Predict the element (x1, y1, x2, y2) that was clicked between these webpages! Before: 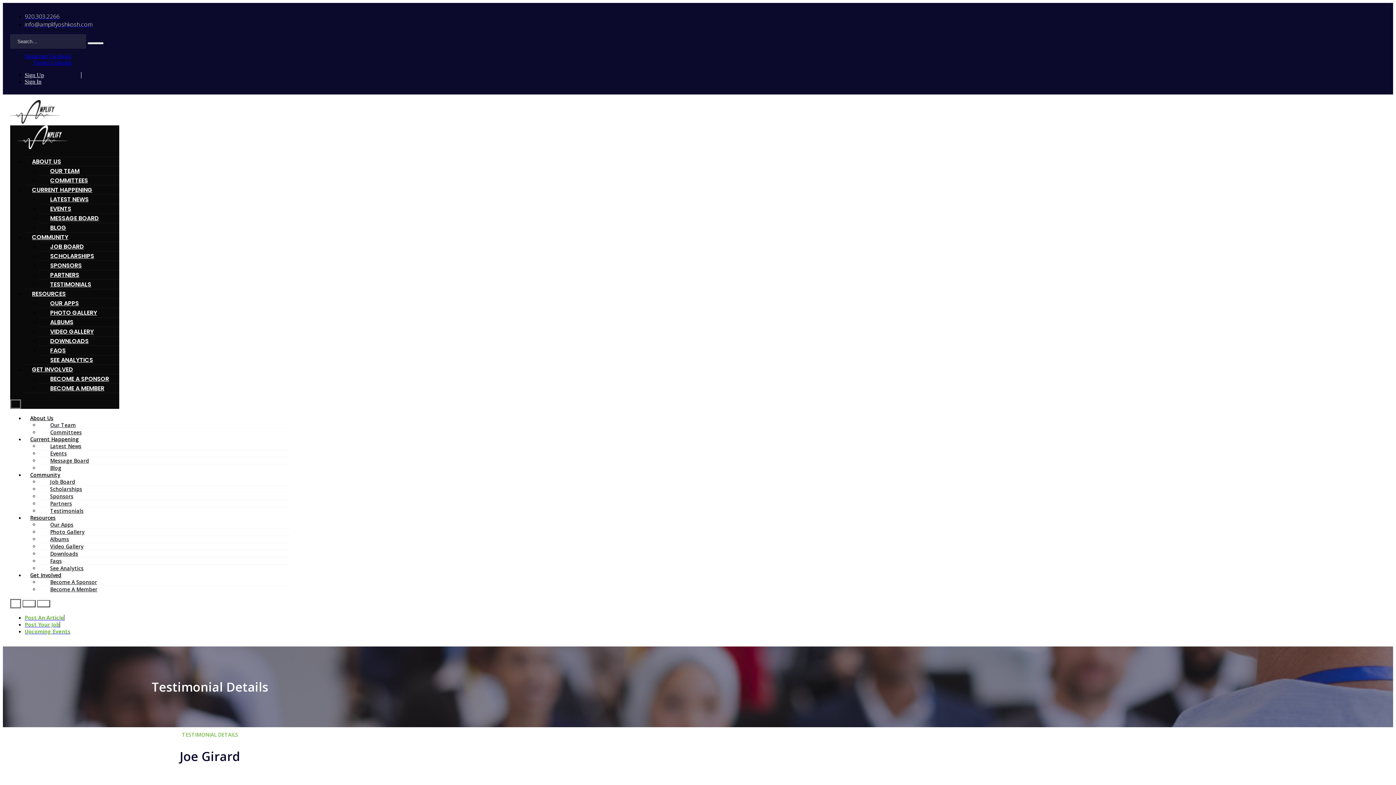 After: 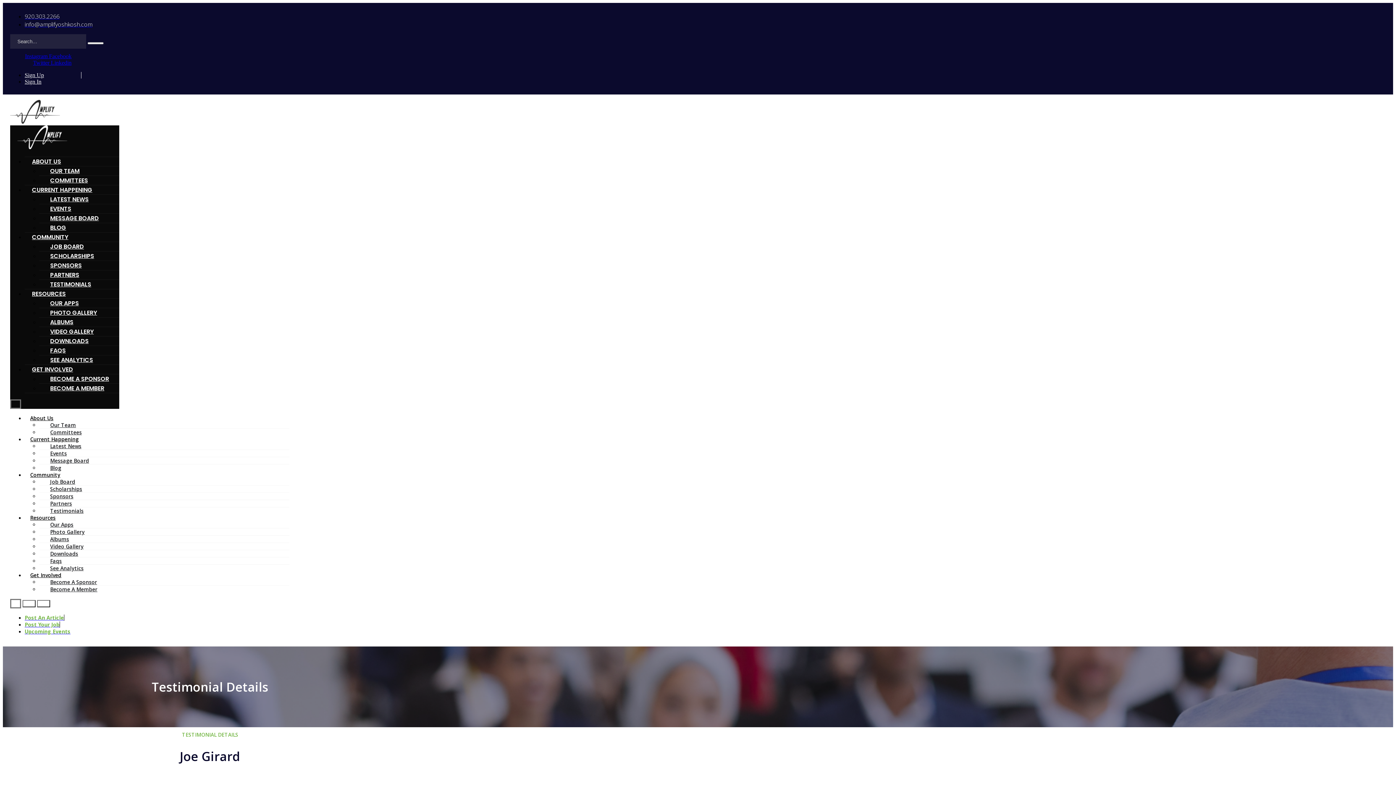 Action: label: Linkedin bbox: (50, 59, 71, 65)